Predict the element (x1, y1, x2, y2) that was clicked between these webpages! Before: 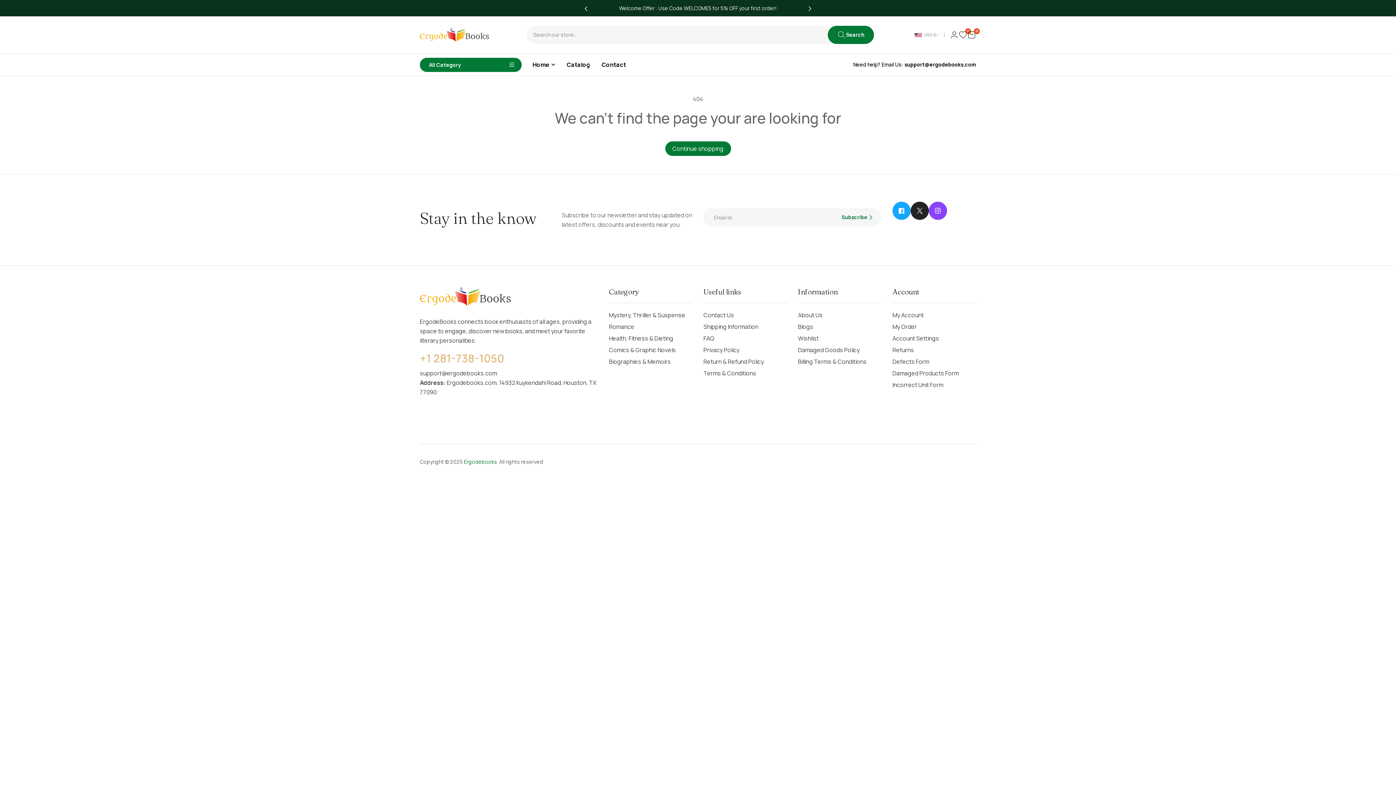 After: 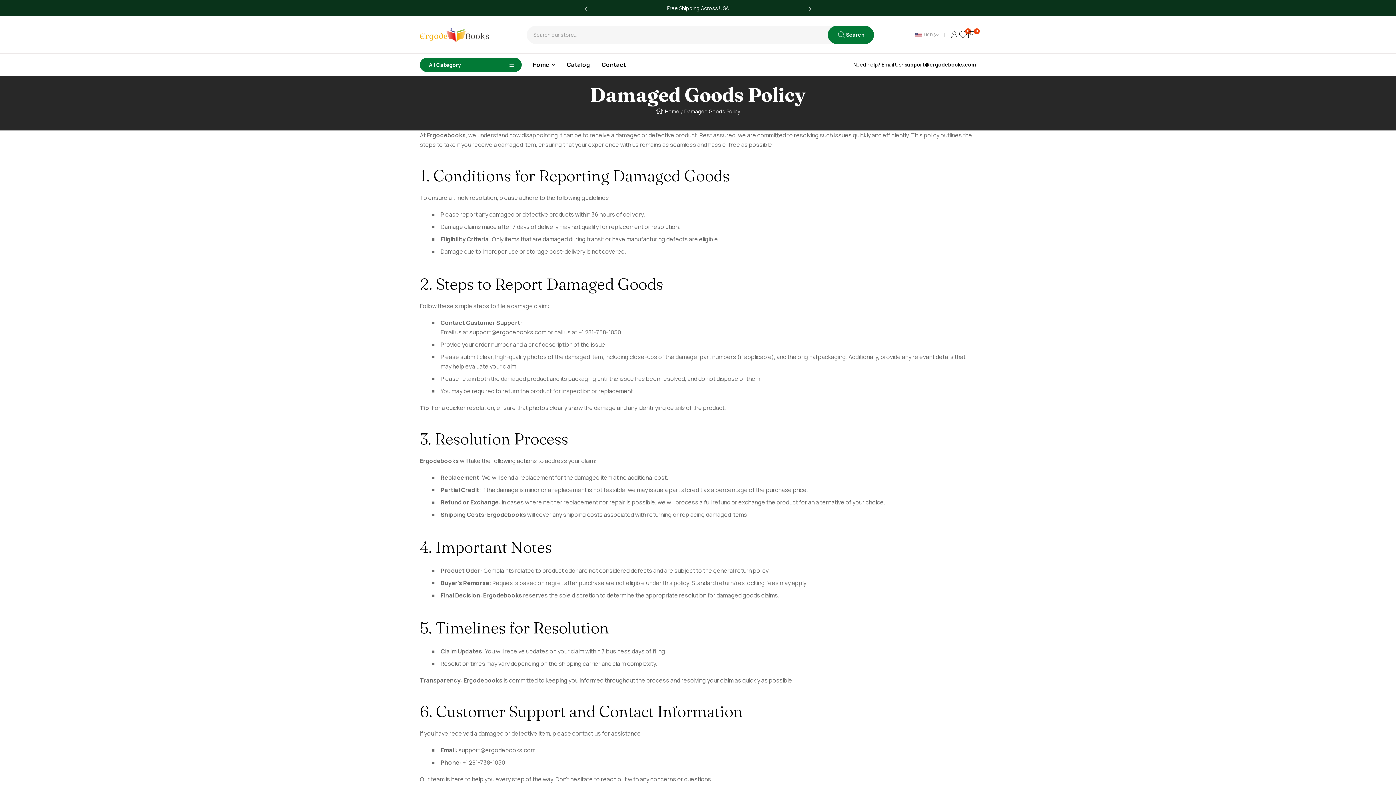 Action: bbox: (798, 344, 859, 356) label: Damaged Goods Policy